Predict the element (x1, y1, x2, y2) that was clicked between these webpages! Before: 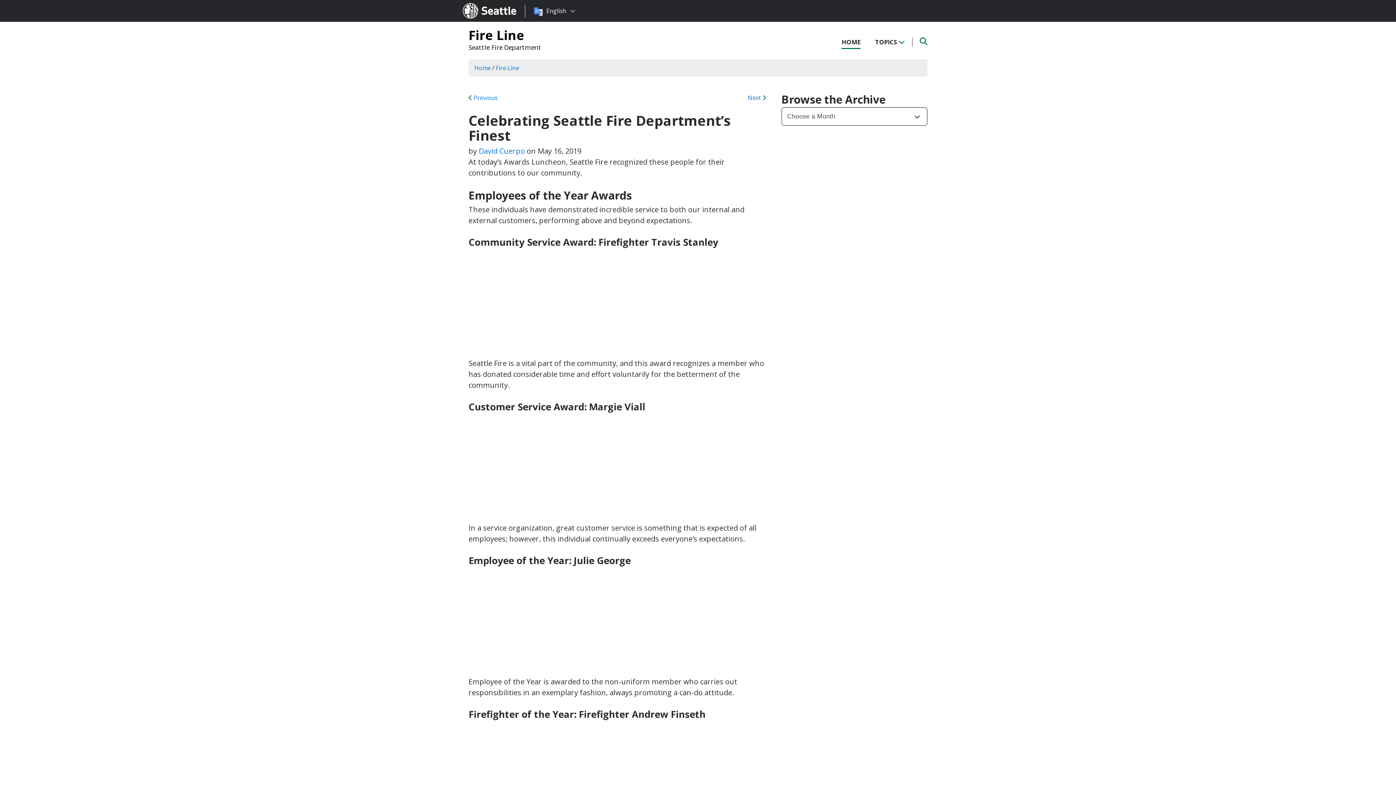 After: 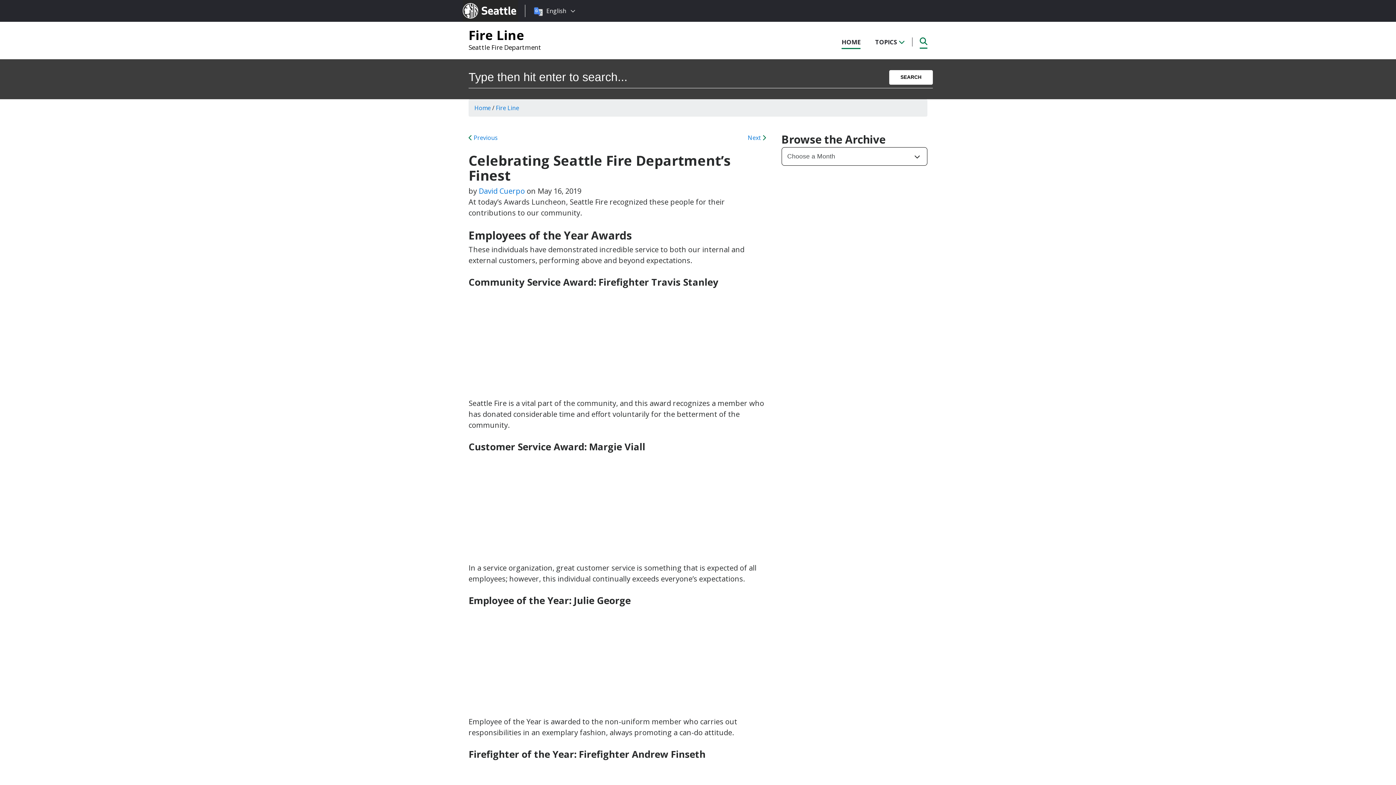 Action: bbox: (920, 37, 927, 47)